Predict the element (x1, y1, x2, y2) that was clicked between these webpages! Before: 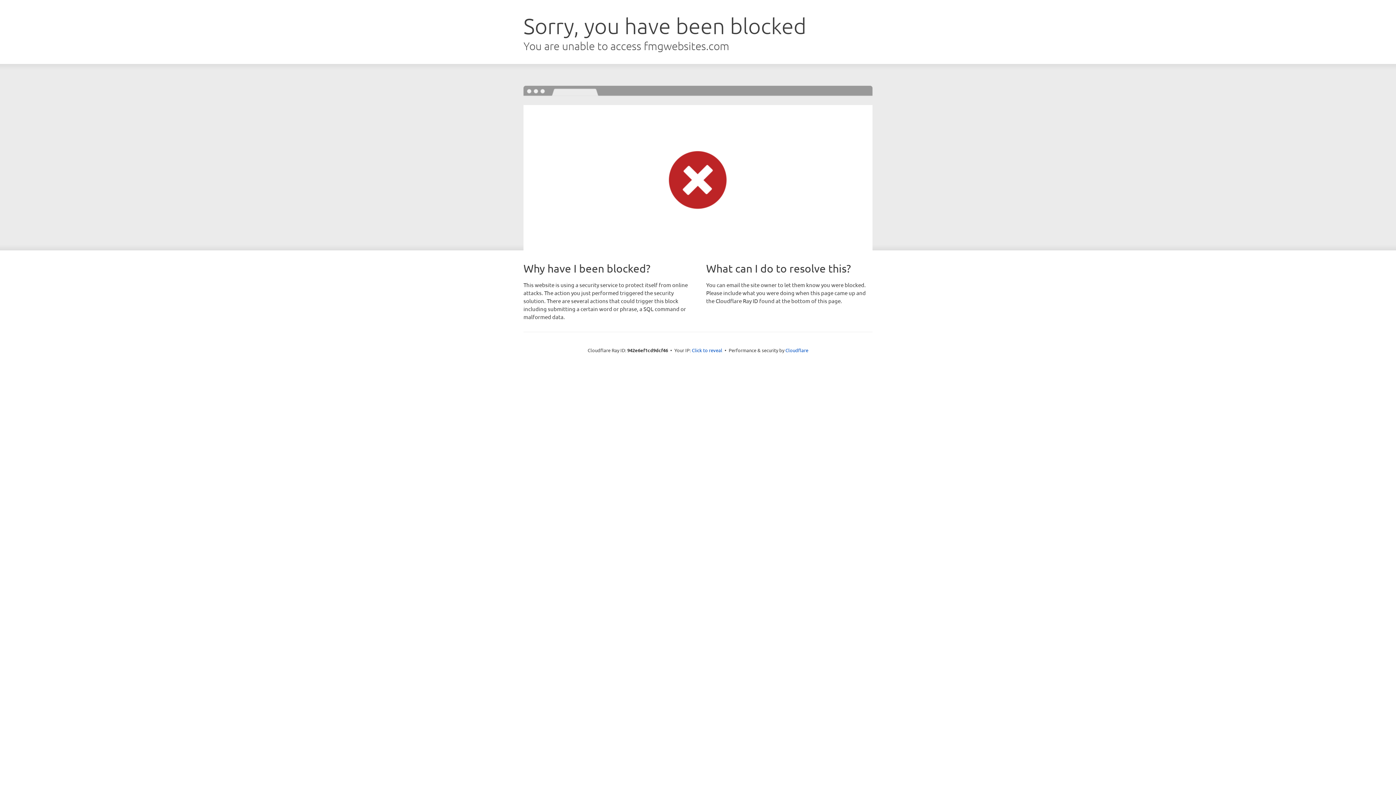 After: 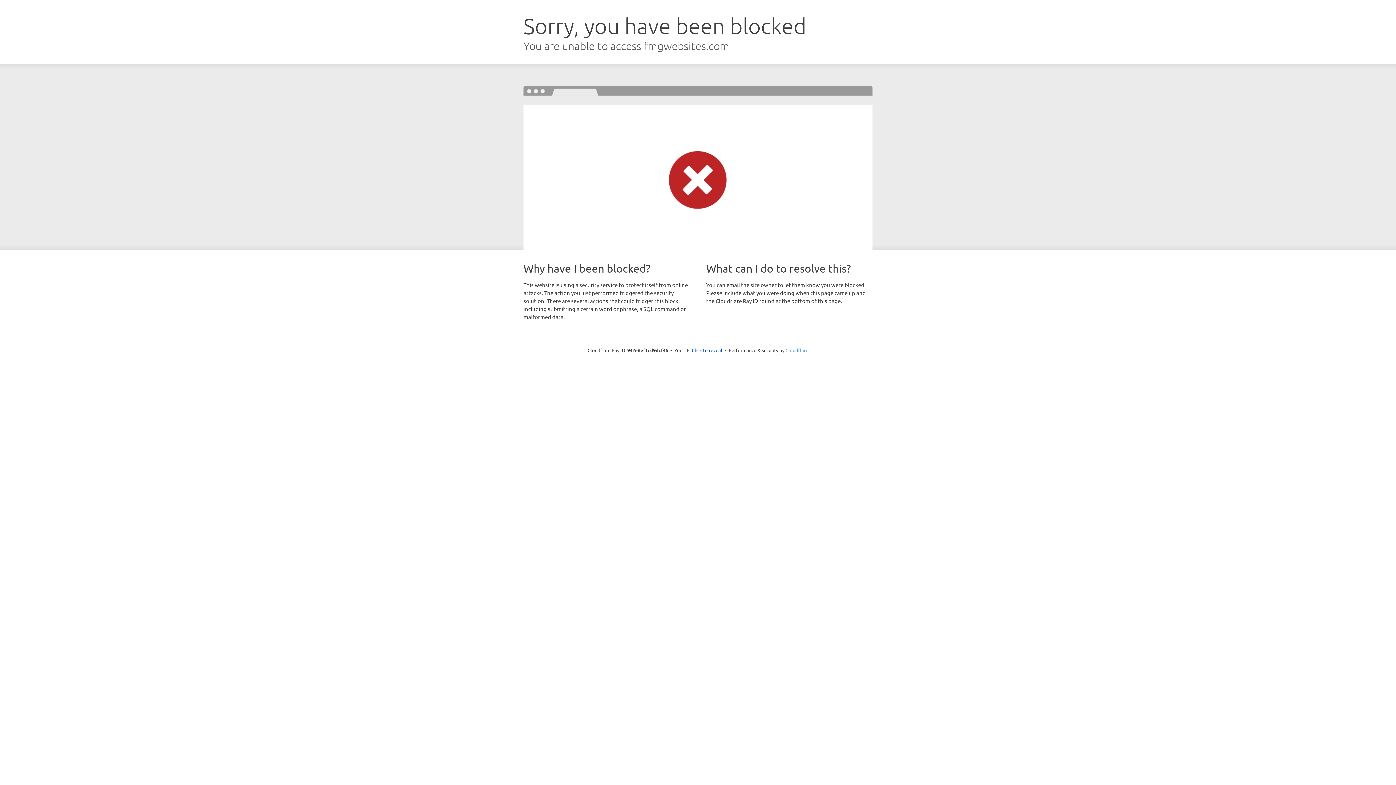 Action: bbox: (785, 347, 808, 353) label: Cloudflare